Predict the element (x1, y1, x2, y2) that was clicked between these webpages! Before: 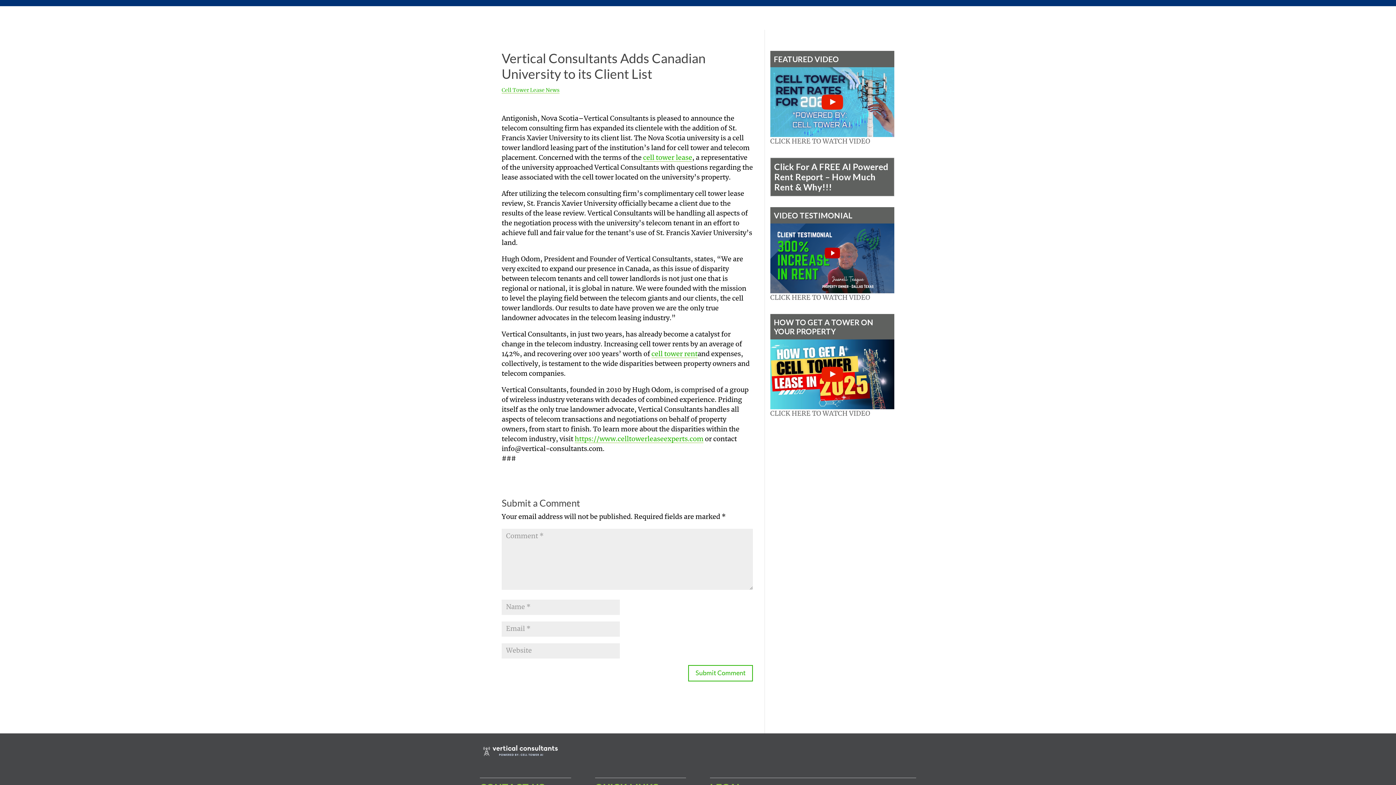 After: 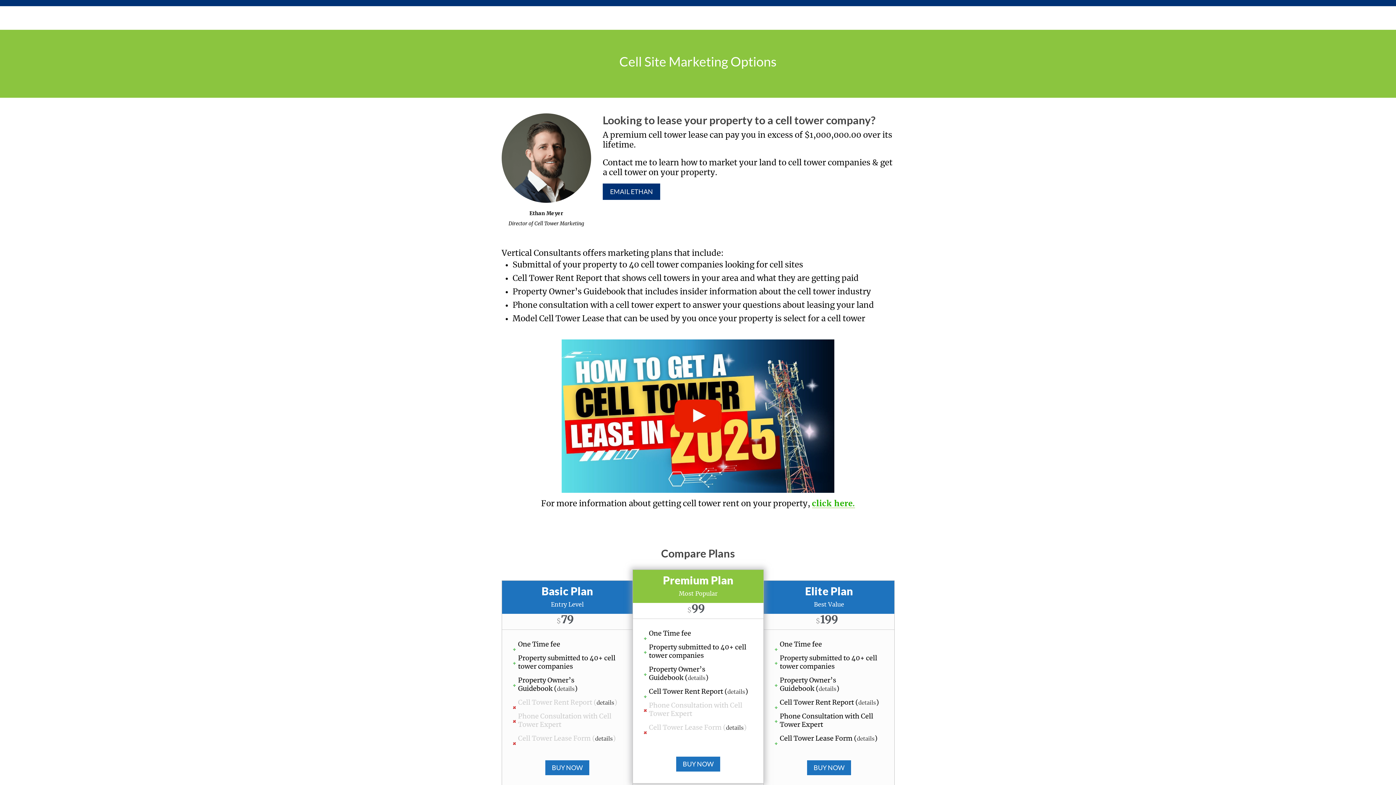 Action: label: CLICK HERE TO WATCH VIDEO bbox: (770, 410, 870, 417)